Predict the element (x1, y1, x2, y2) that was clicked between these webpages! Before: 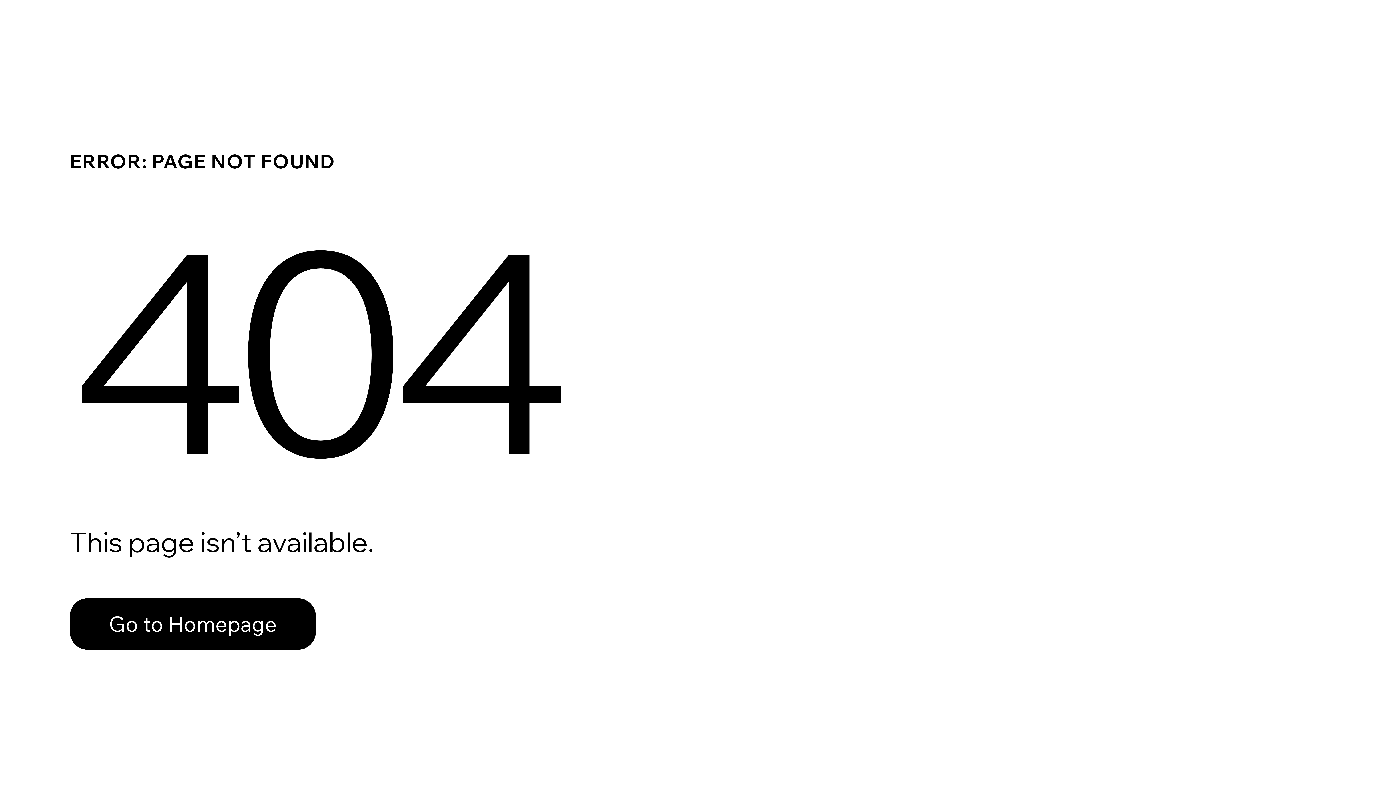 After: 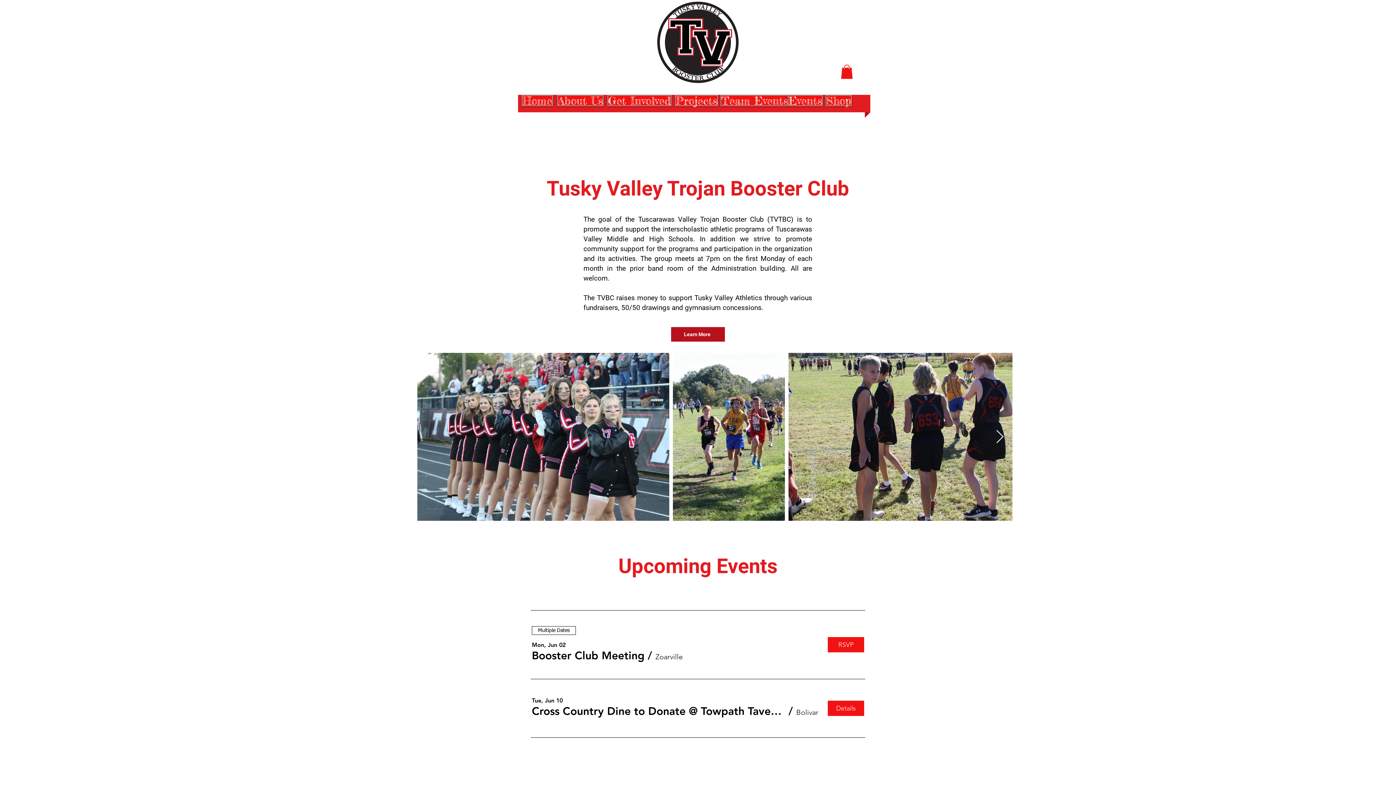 Action: label: Go to Homepage bbox: (69, 598, 316, 650)